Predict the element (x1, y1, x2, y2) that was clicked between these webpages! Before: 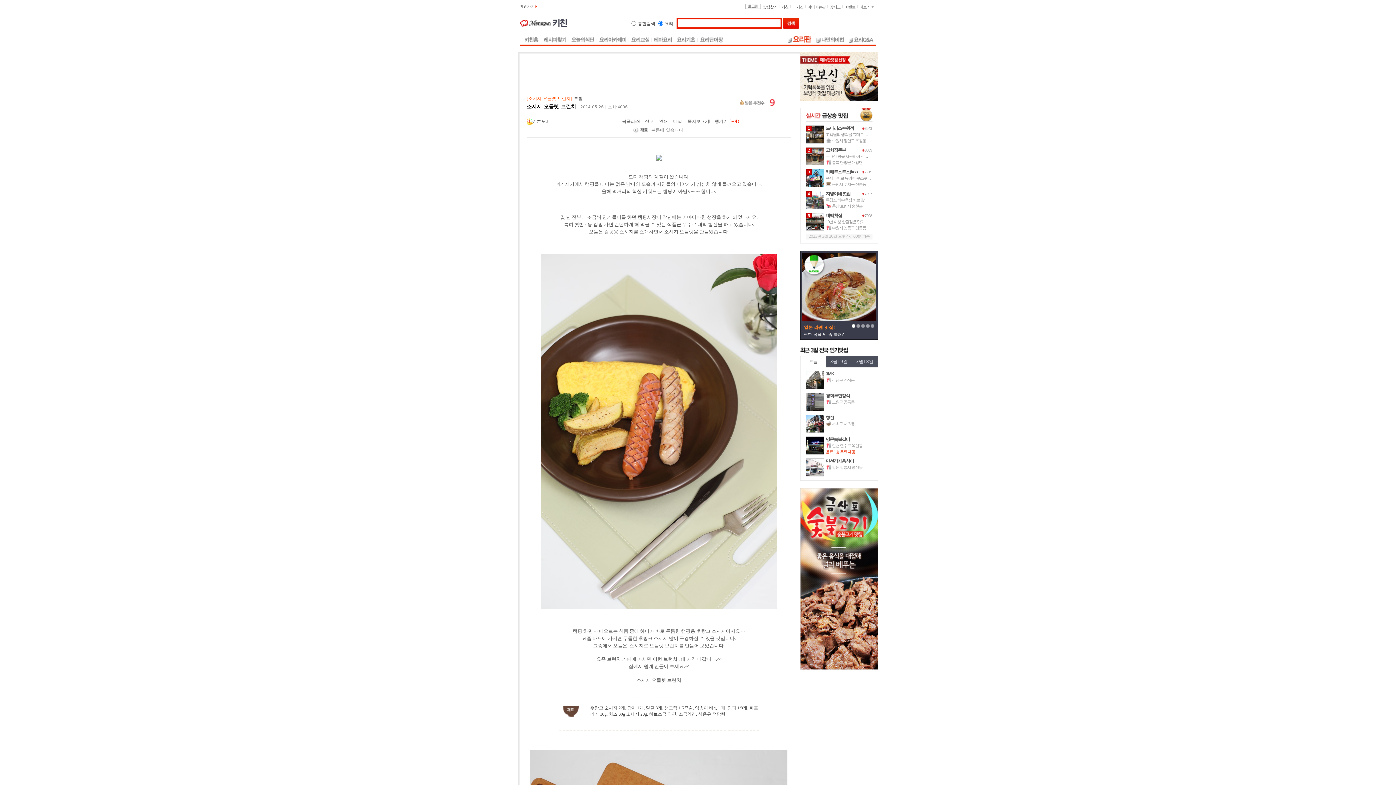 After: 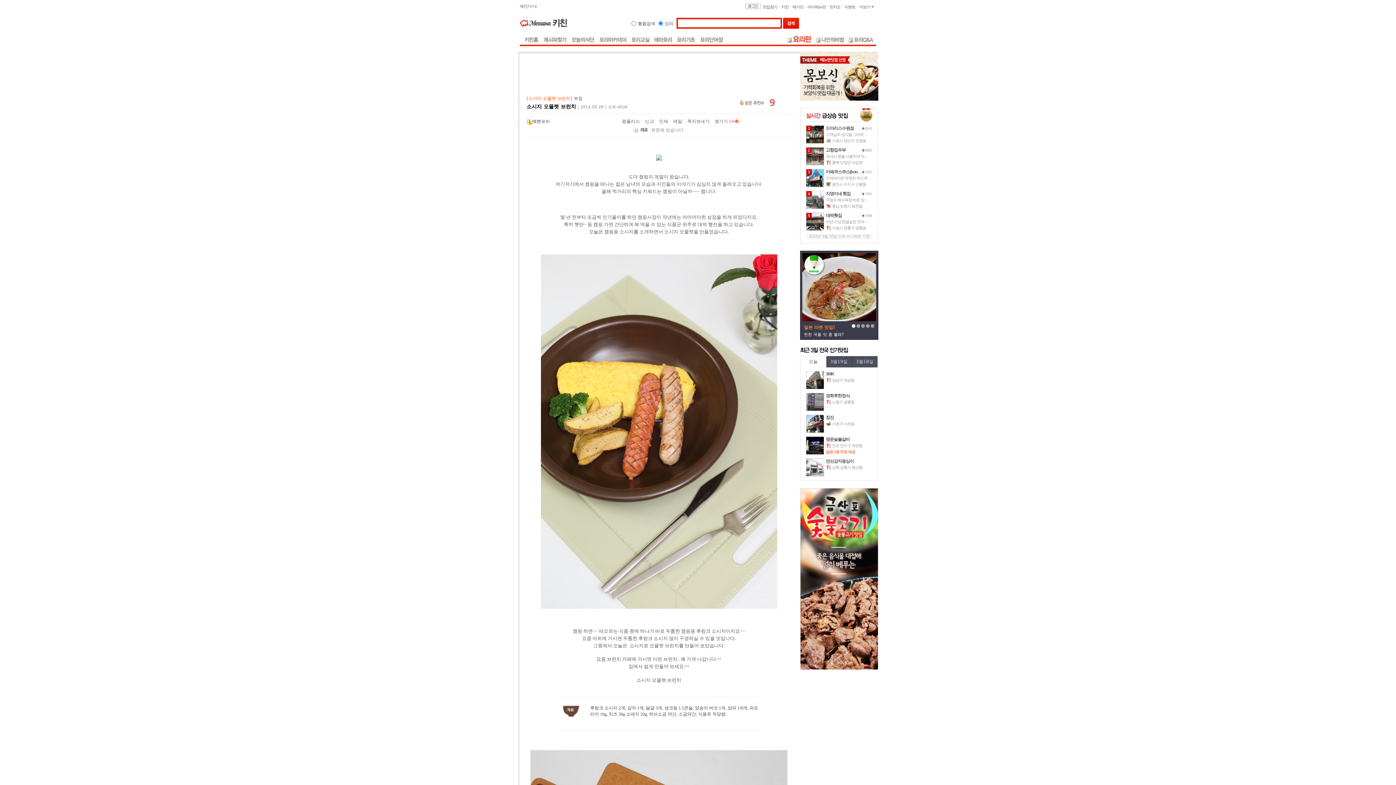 Action: label: 명문숯불갈비 bbox: (826, 436, 871, 442)